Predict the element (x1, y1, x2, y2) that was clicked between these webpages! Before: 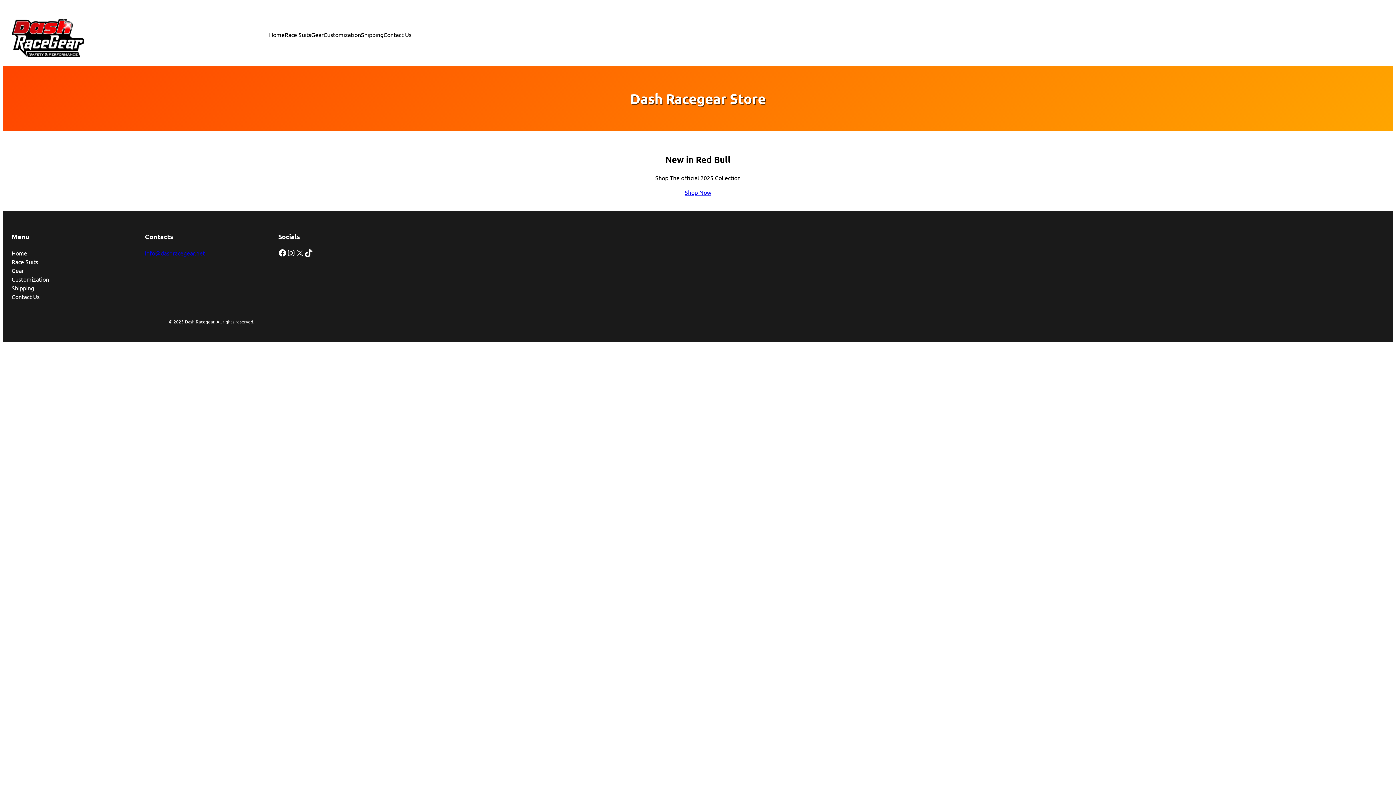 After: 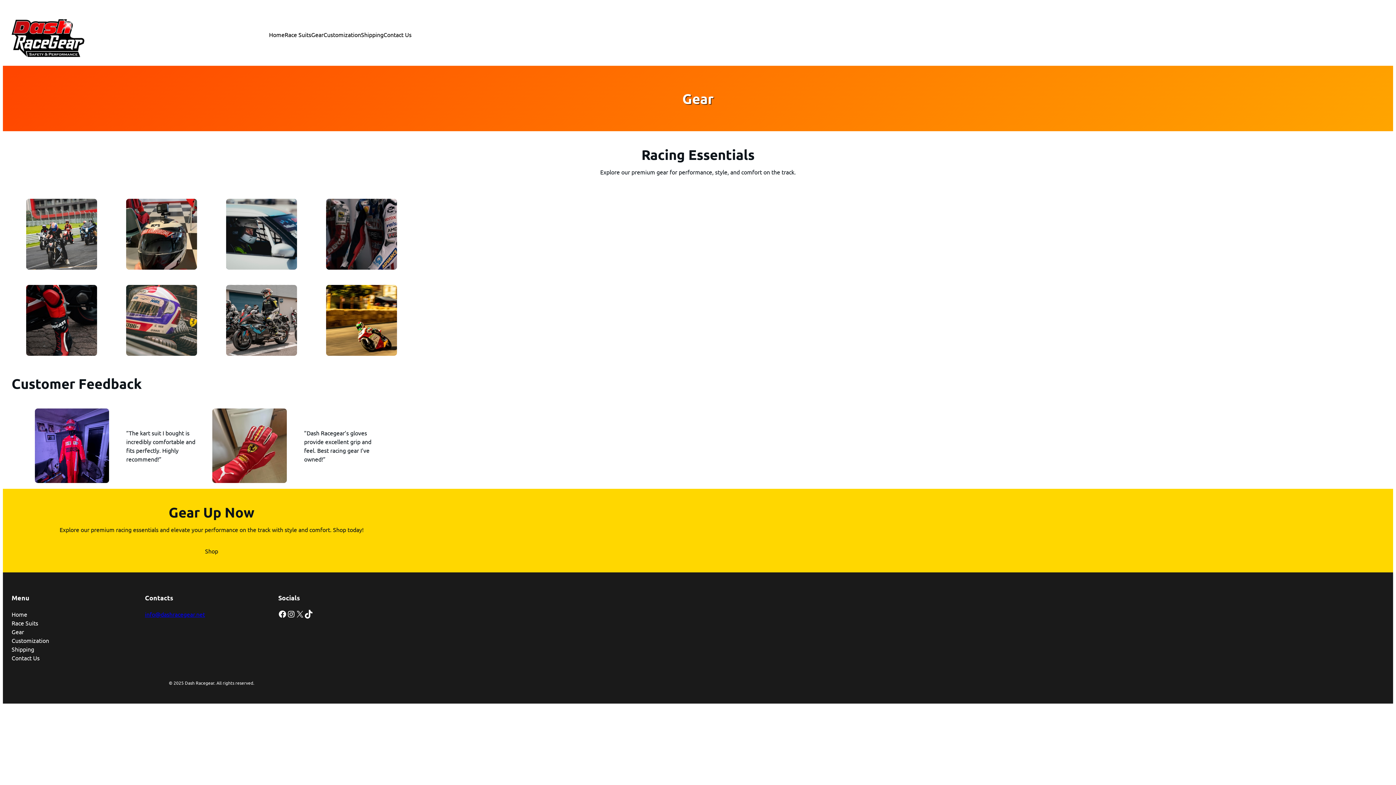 Action: label: Gear bbox: (11, 266, 24, 274)